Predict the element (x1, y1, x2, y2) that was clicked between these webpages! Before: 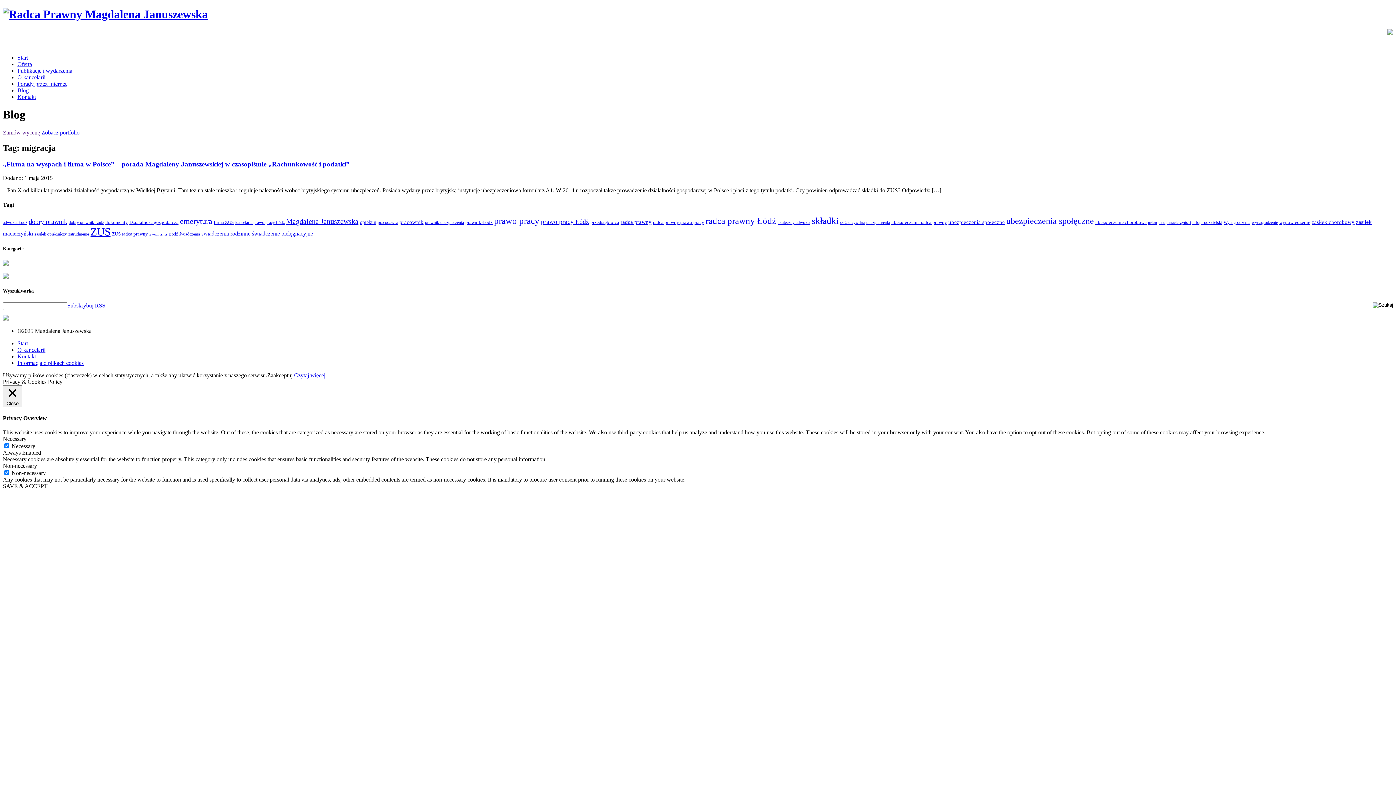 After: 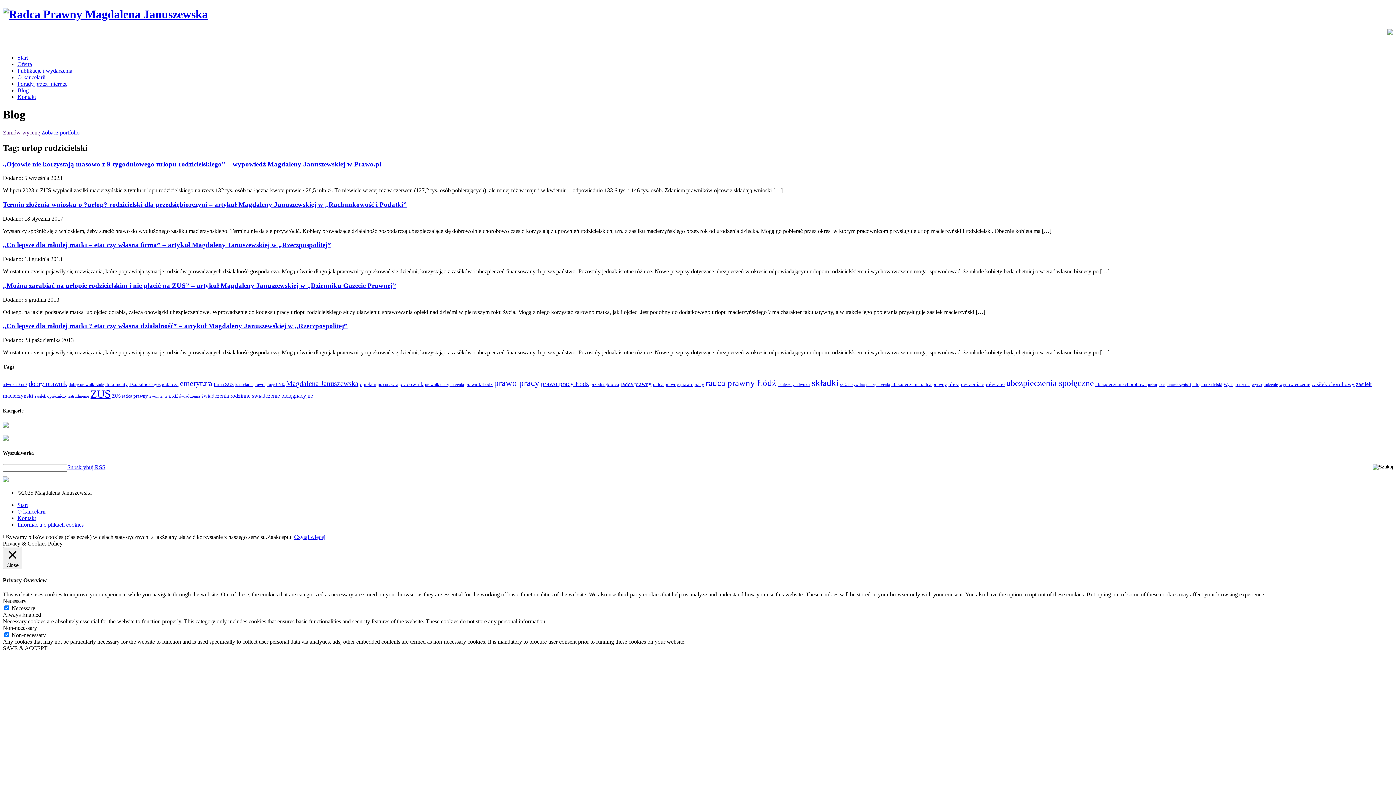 Action: label: urlop rodzicielski (5 elementów) bbox: (1192, 219, 1222, 225)